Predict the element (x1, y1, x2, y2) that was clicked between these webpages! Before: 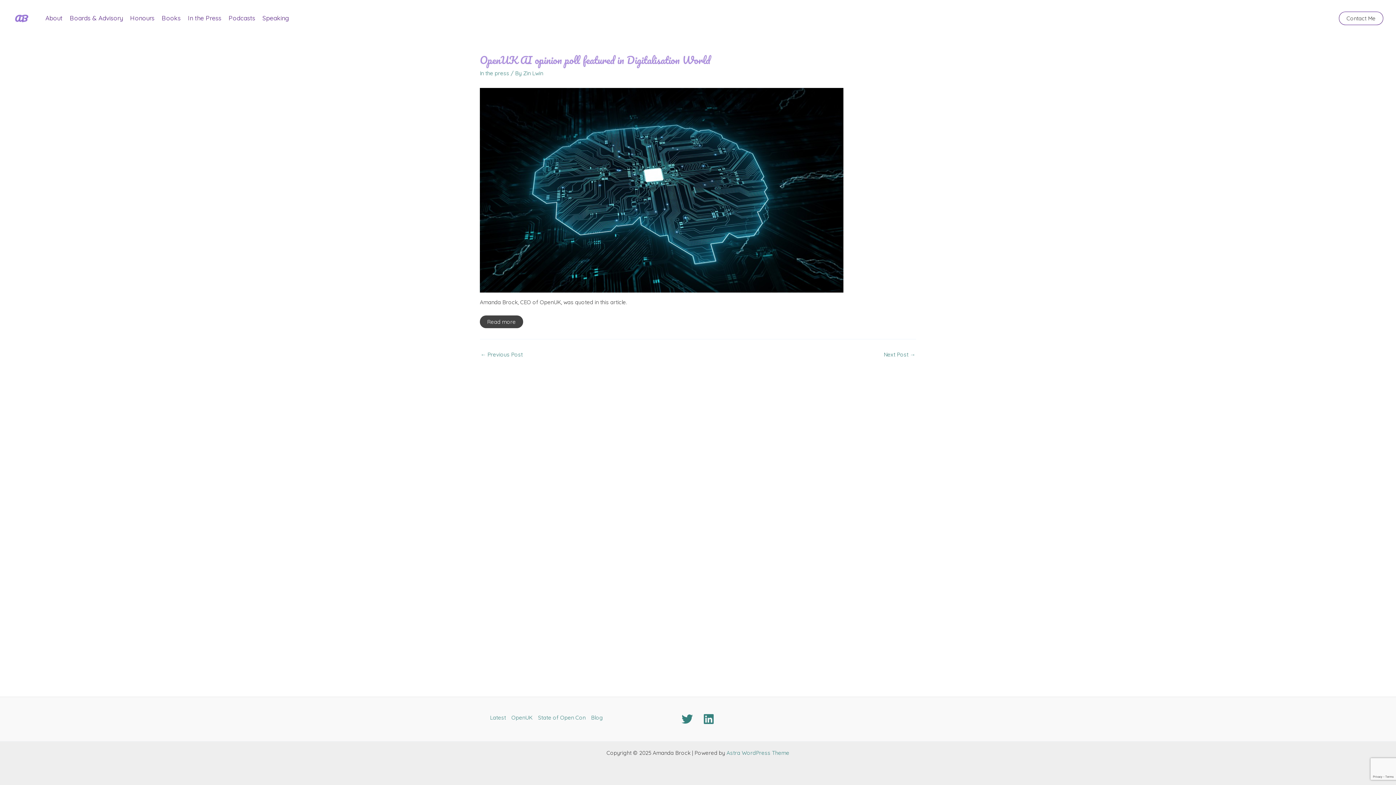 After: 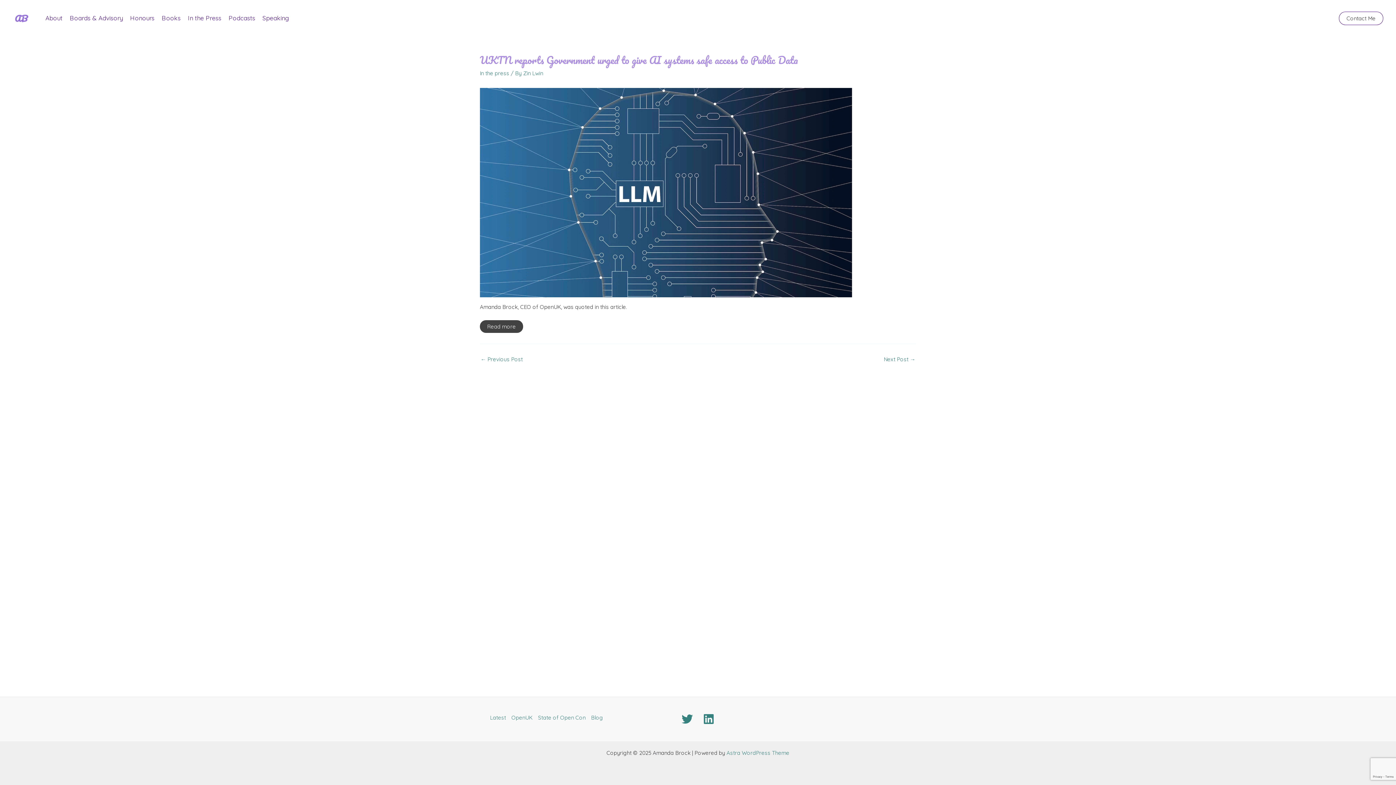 Action: bbox: (884, 352, 915, 357) label: Next Post →